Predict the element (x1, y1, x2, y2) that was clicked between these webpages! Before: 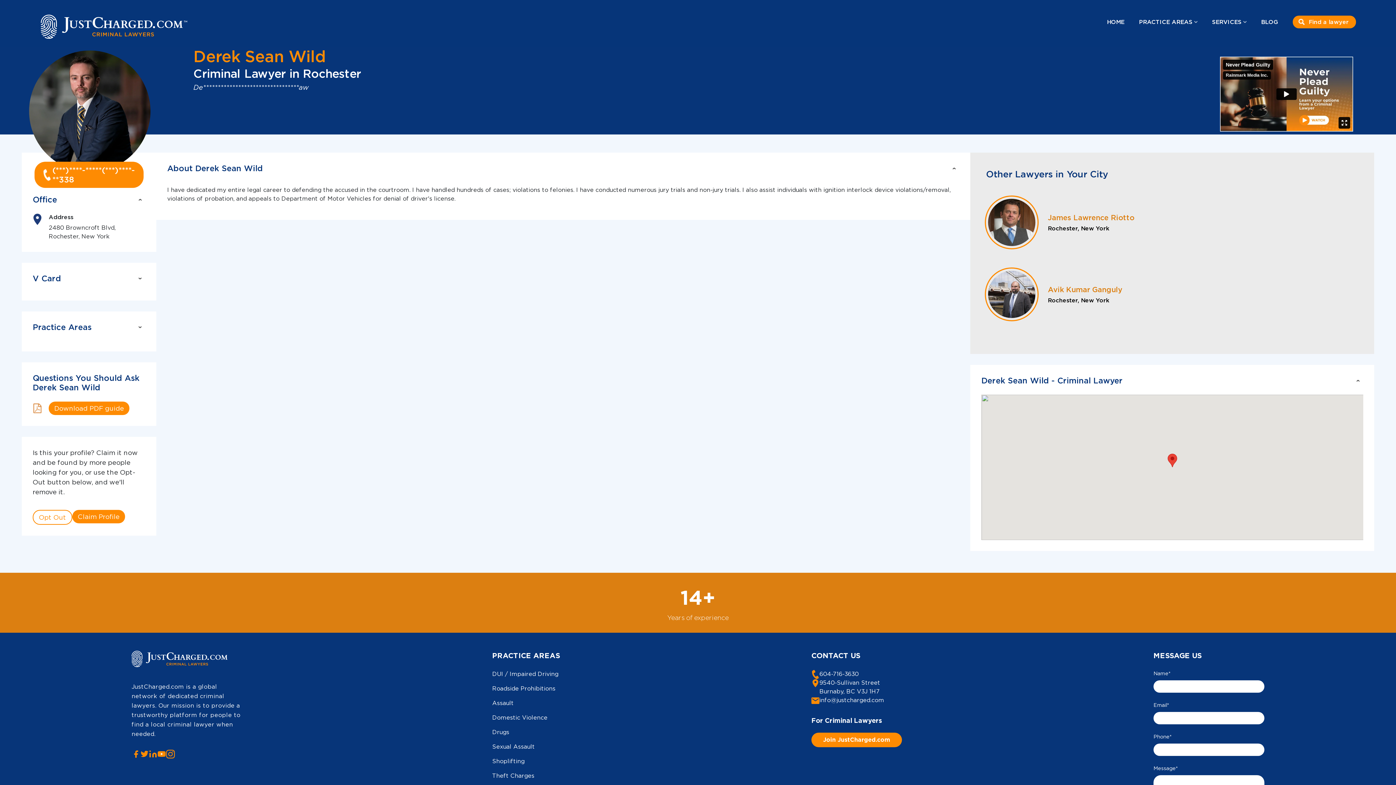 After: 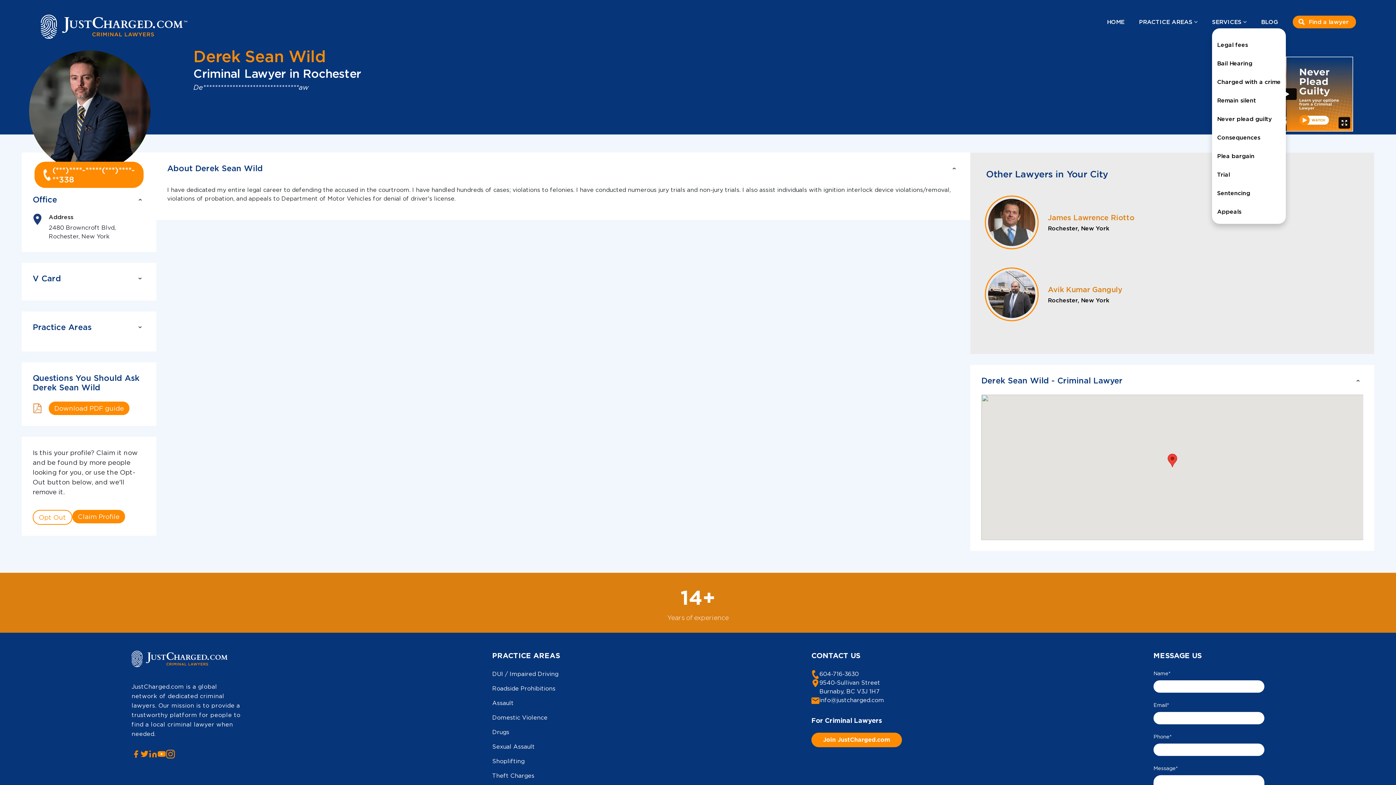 Action: label: SERVICES bbox: (1212, 18, 1241, 25)